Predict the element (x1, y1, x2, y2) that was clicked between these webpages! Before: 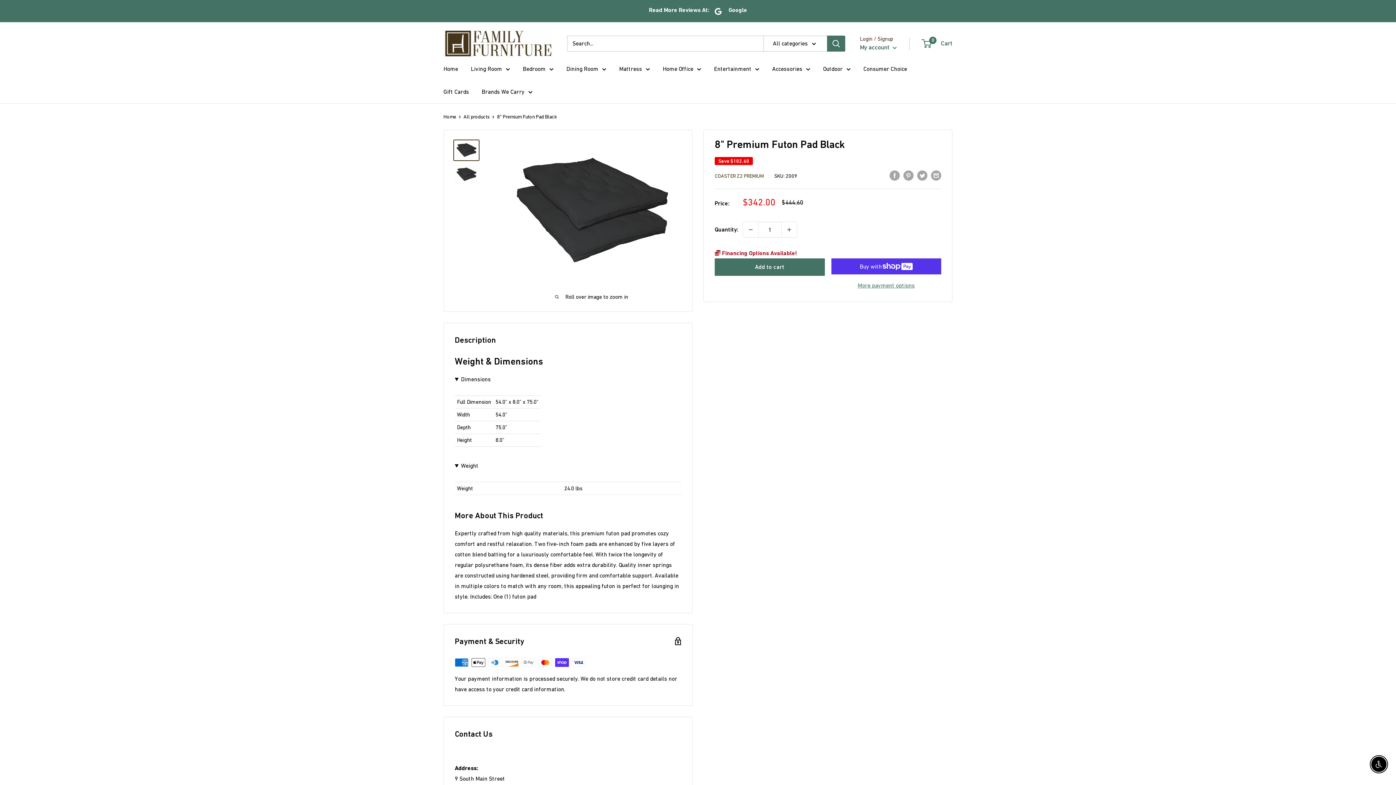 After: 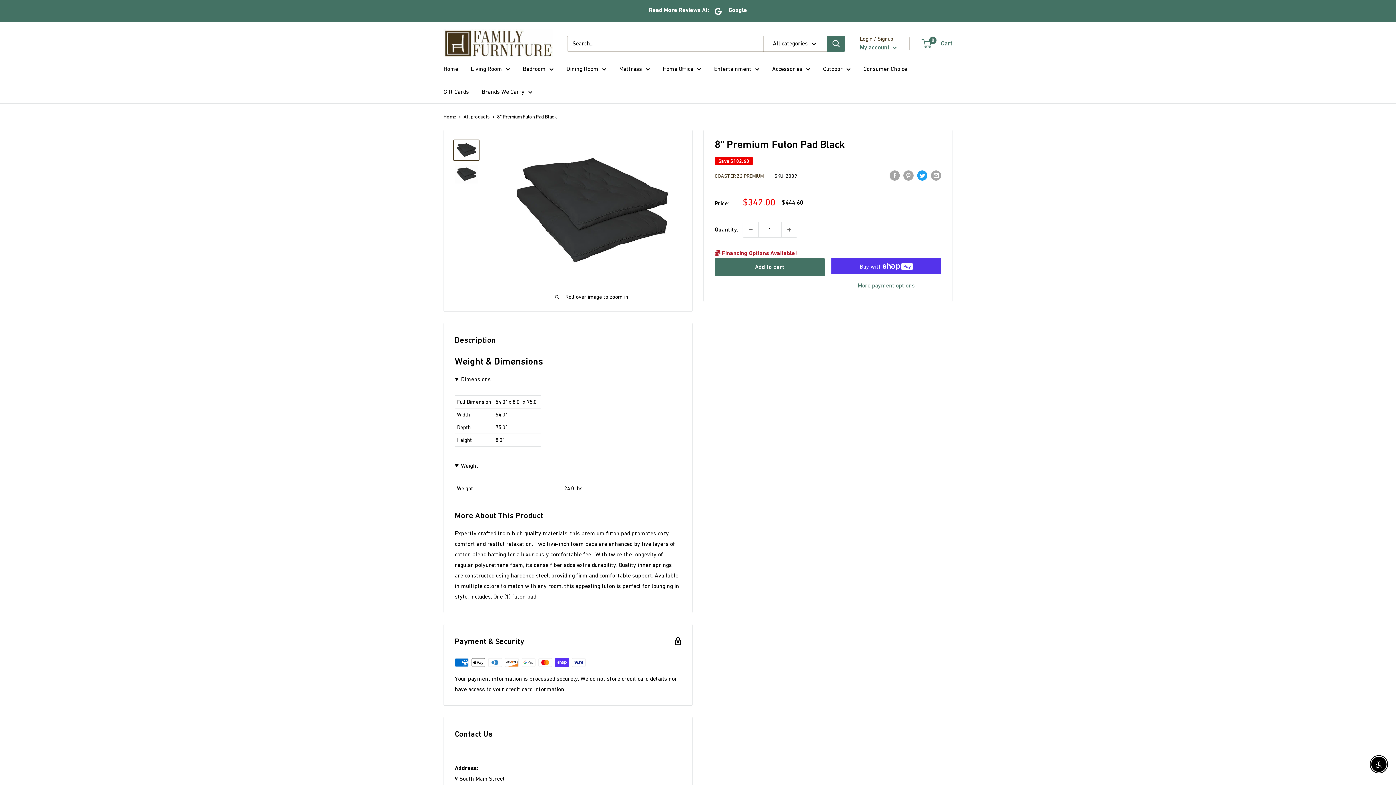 Action: label: Tweet on Twitter bbox: (917, 169, 927, 180)